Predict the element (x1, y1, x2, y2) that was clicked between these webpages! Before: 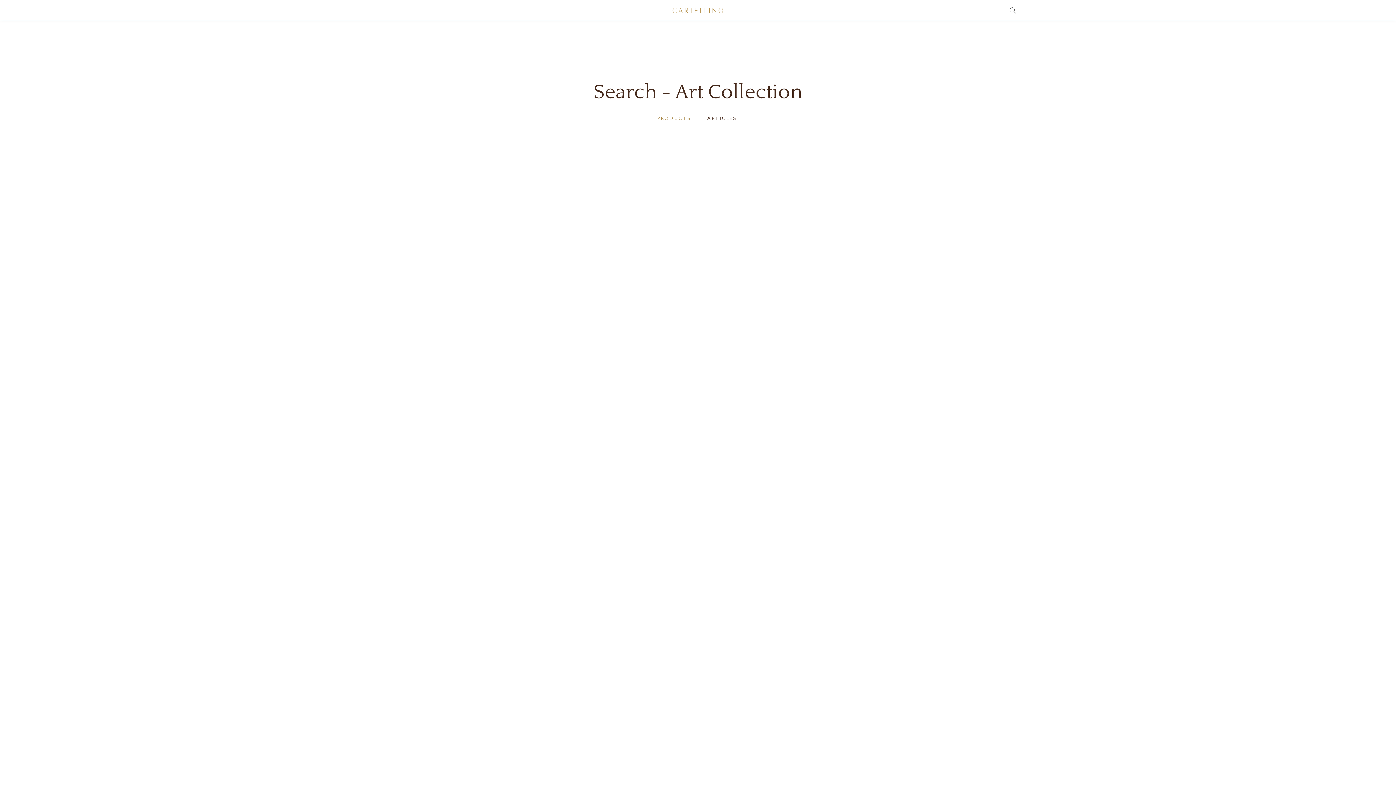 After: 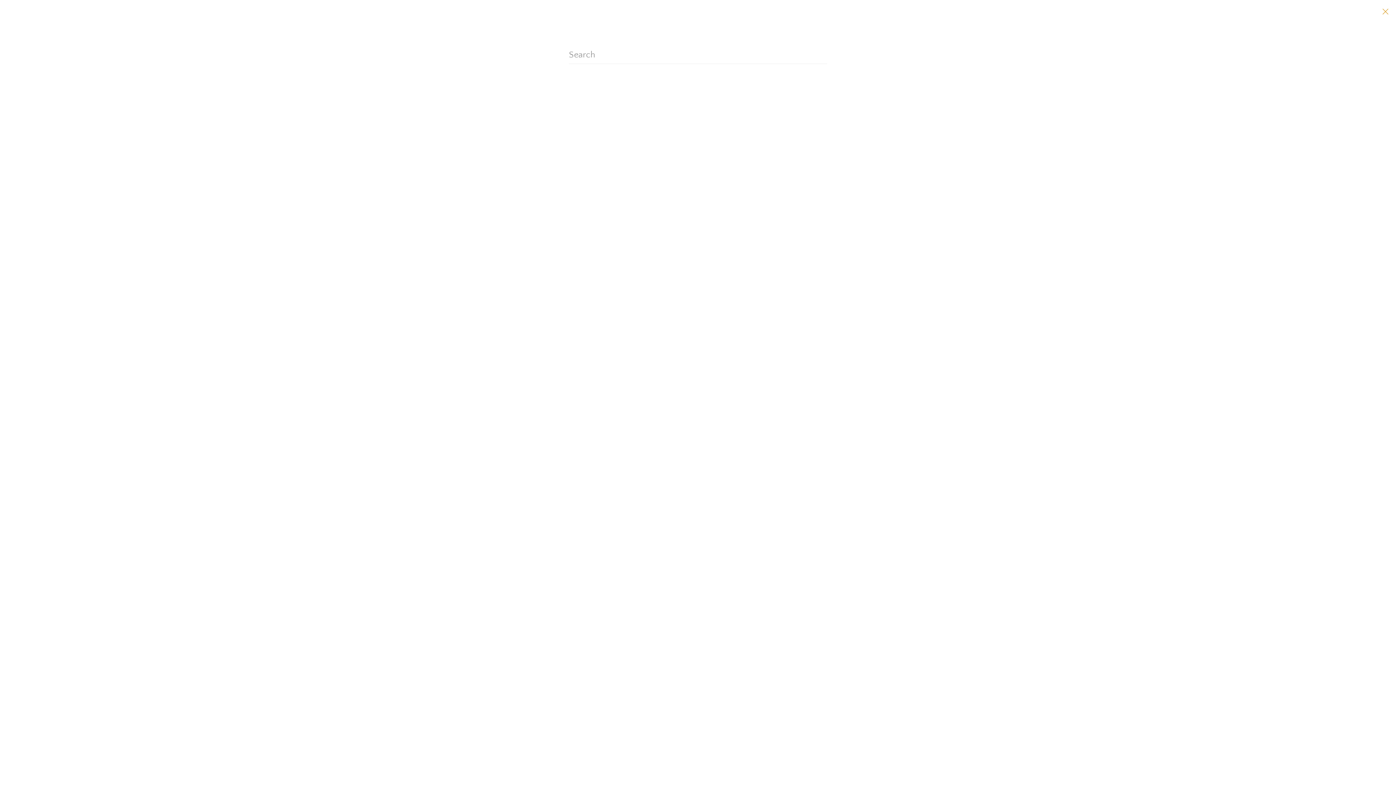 Action: bbox: (1006, 0, 1019, 20)